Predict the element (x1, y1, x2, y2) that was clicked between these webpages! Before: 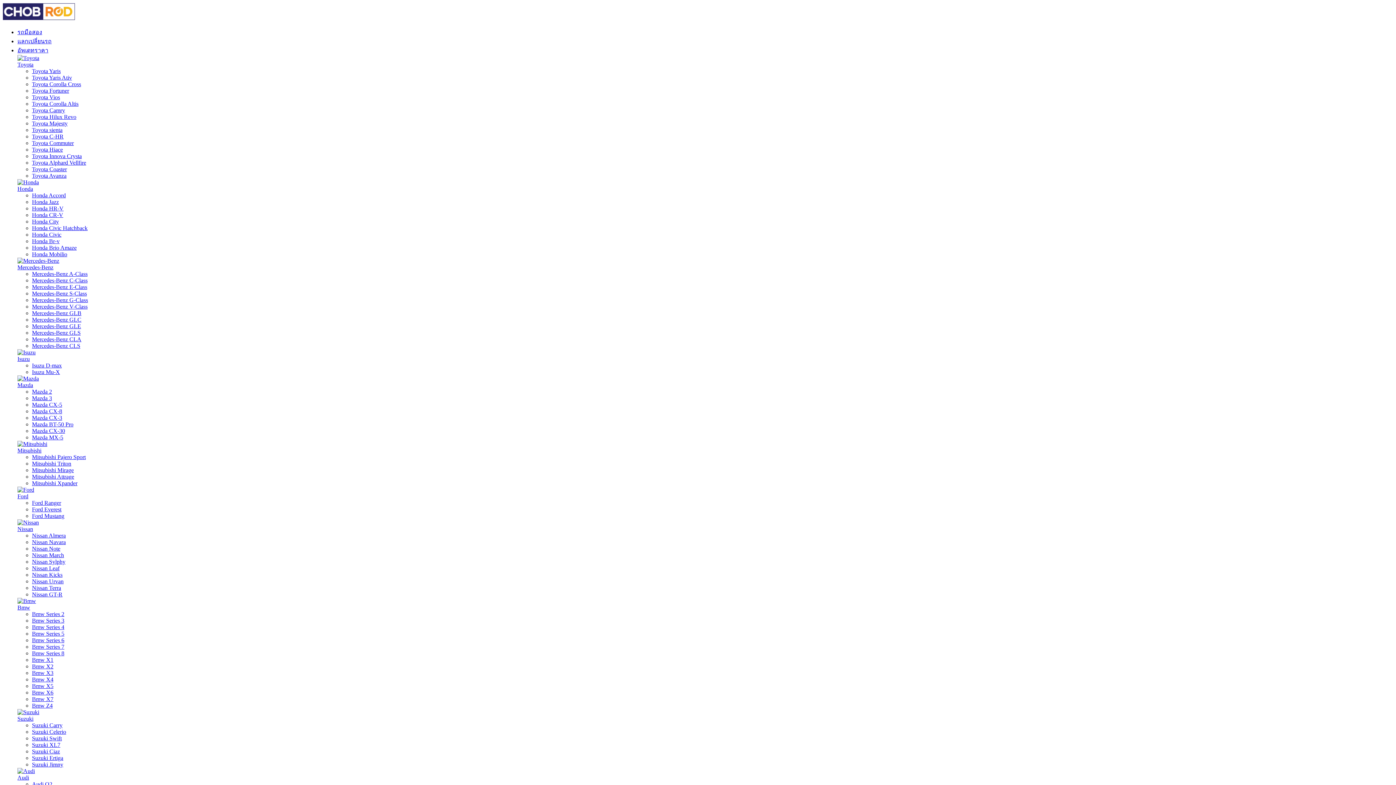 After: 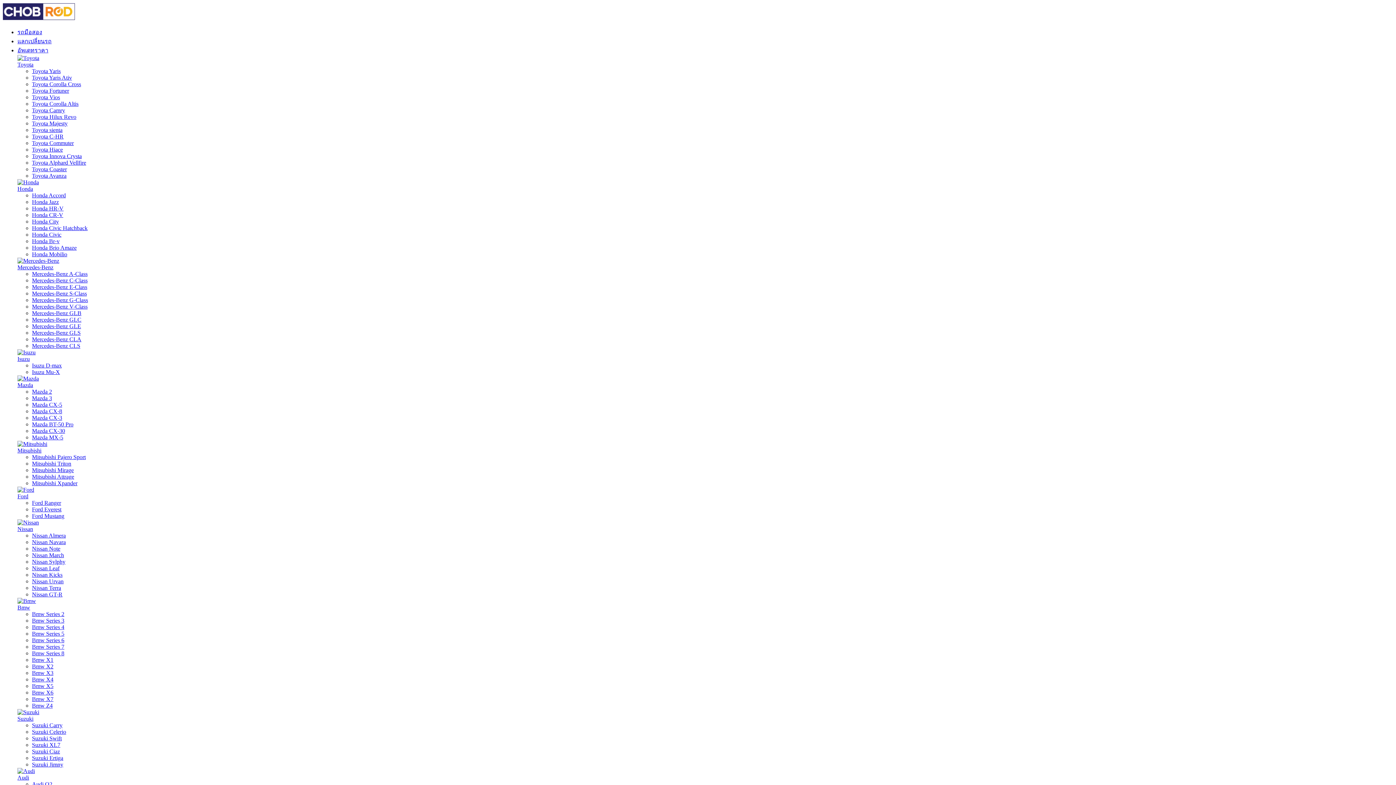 Action: bbox: (32, 316, 81, 322) label: Mercedes-Benz GLC